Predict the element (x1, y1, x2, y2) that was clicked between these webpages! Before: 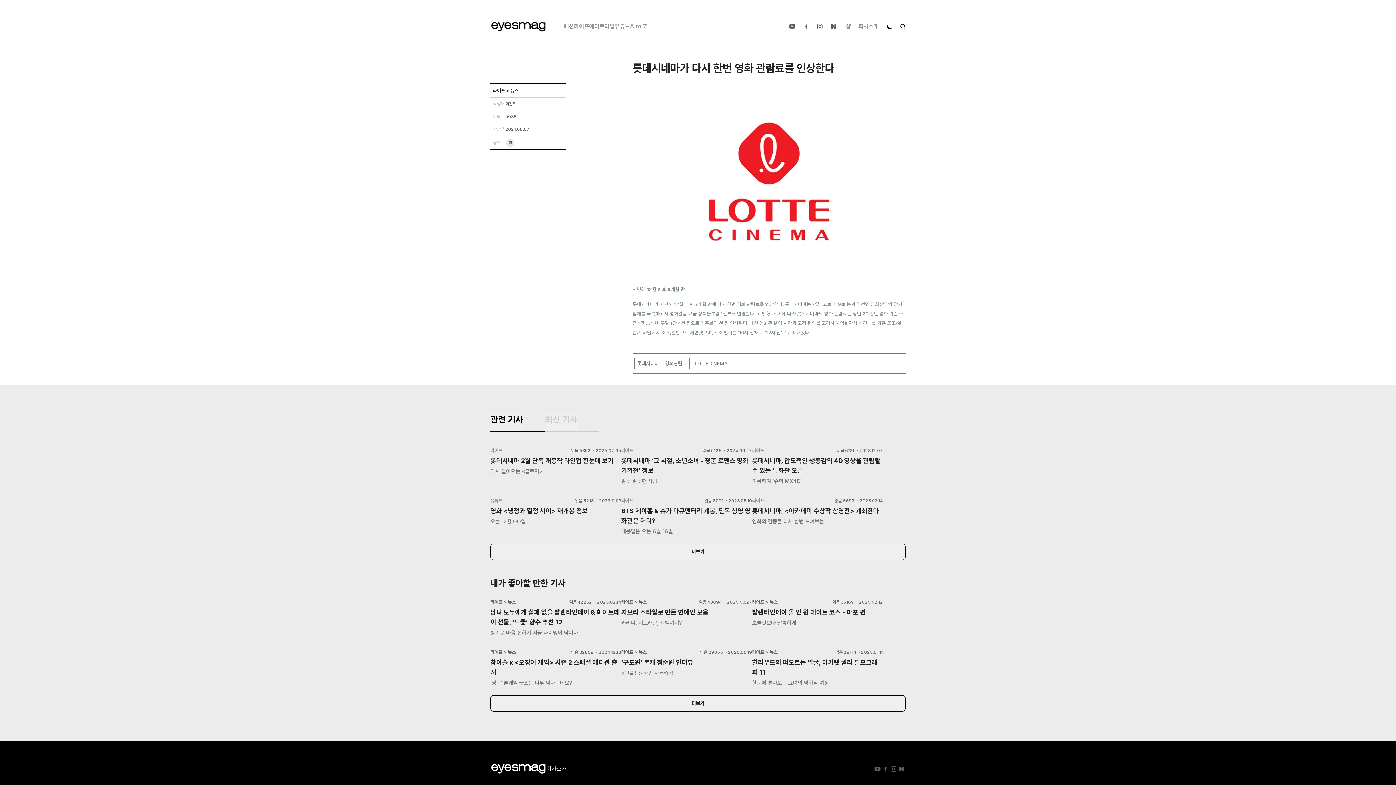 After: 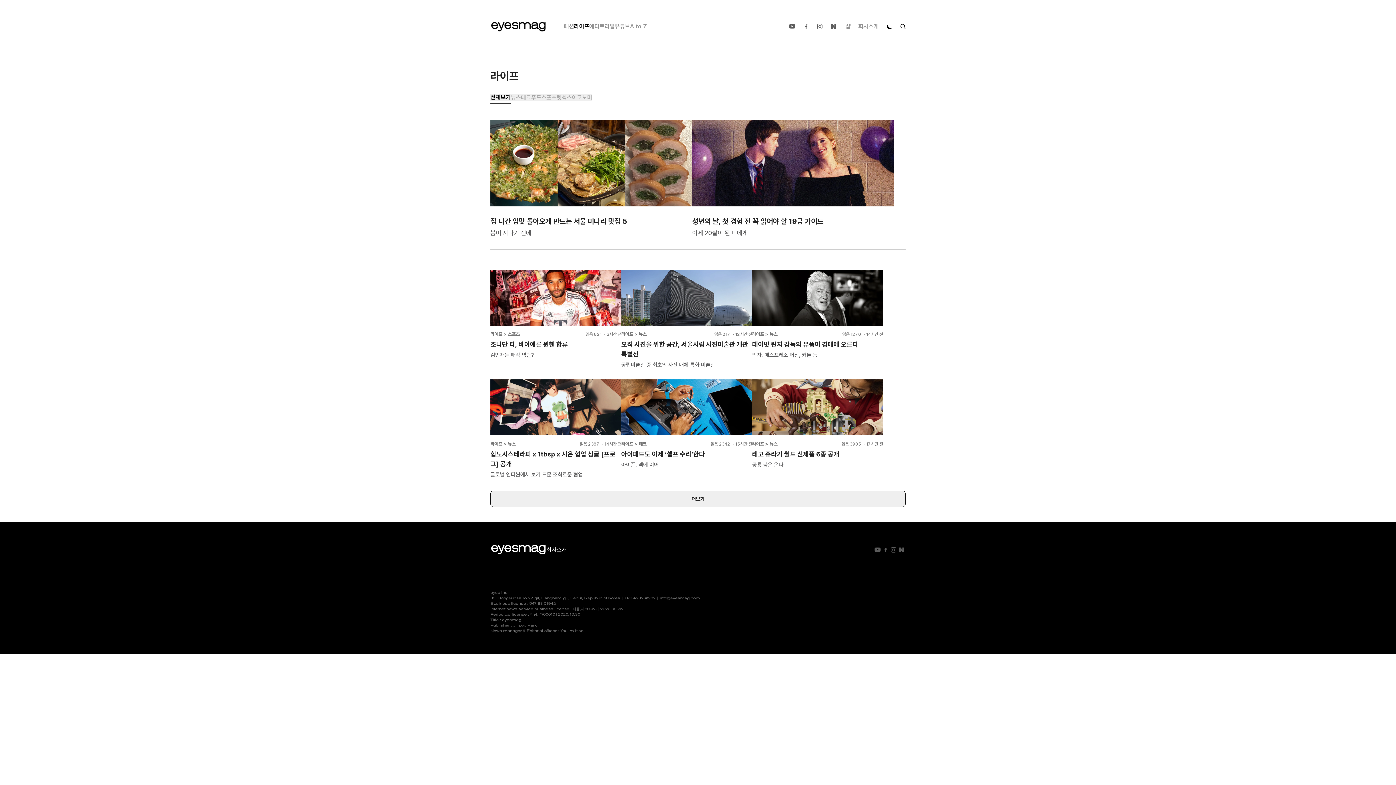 Action: label: 라이프 bbox: (574, 22, 589, 29)